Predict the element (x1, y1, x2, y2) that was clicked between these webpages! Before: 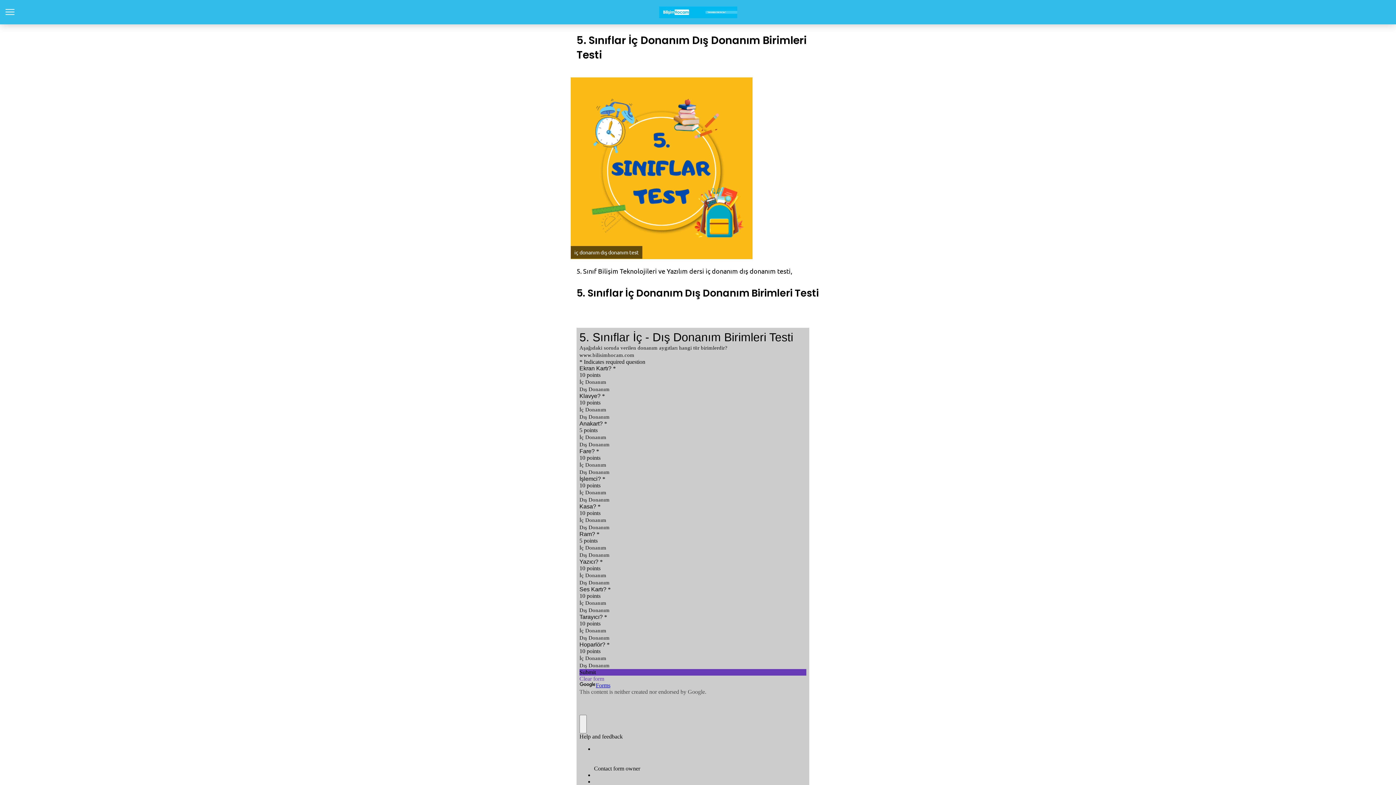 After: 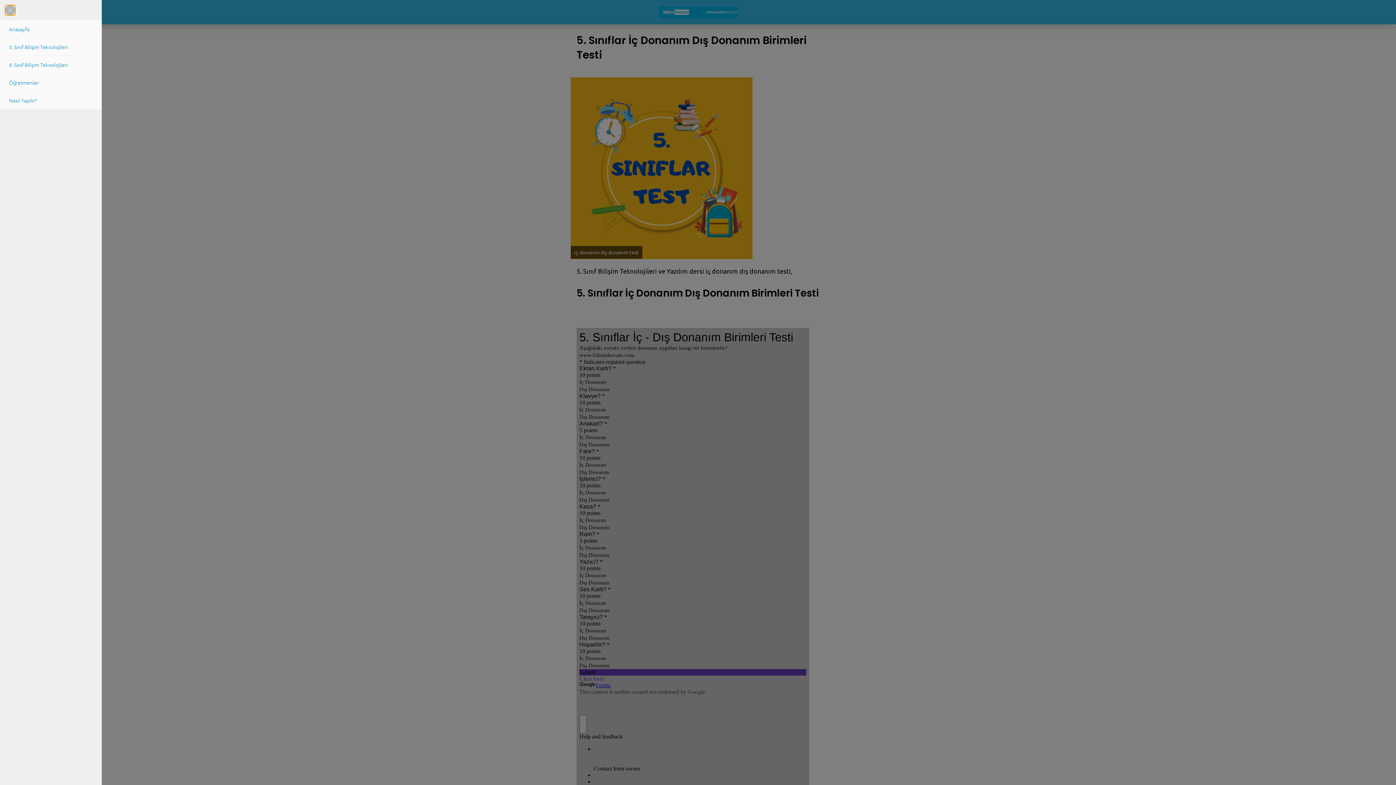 Action: bbox: (0, 2, 18, 21)